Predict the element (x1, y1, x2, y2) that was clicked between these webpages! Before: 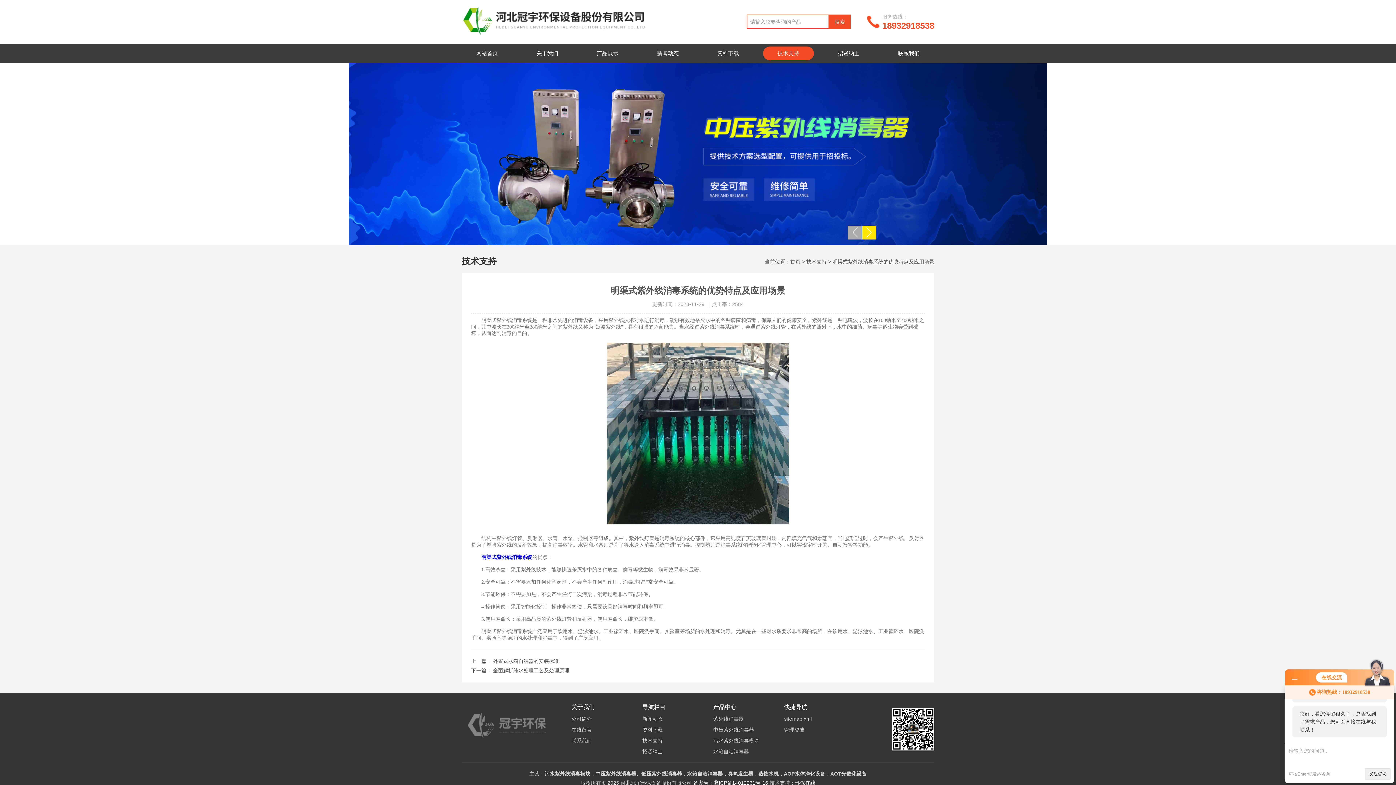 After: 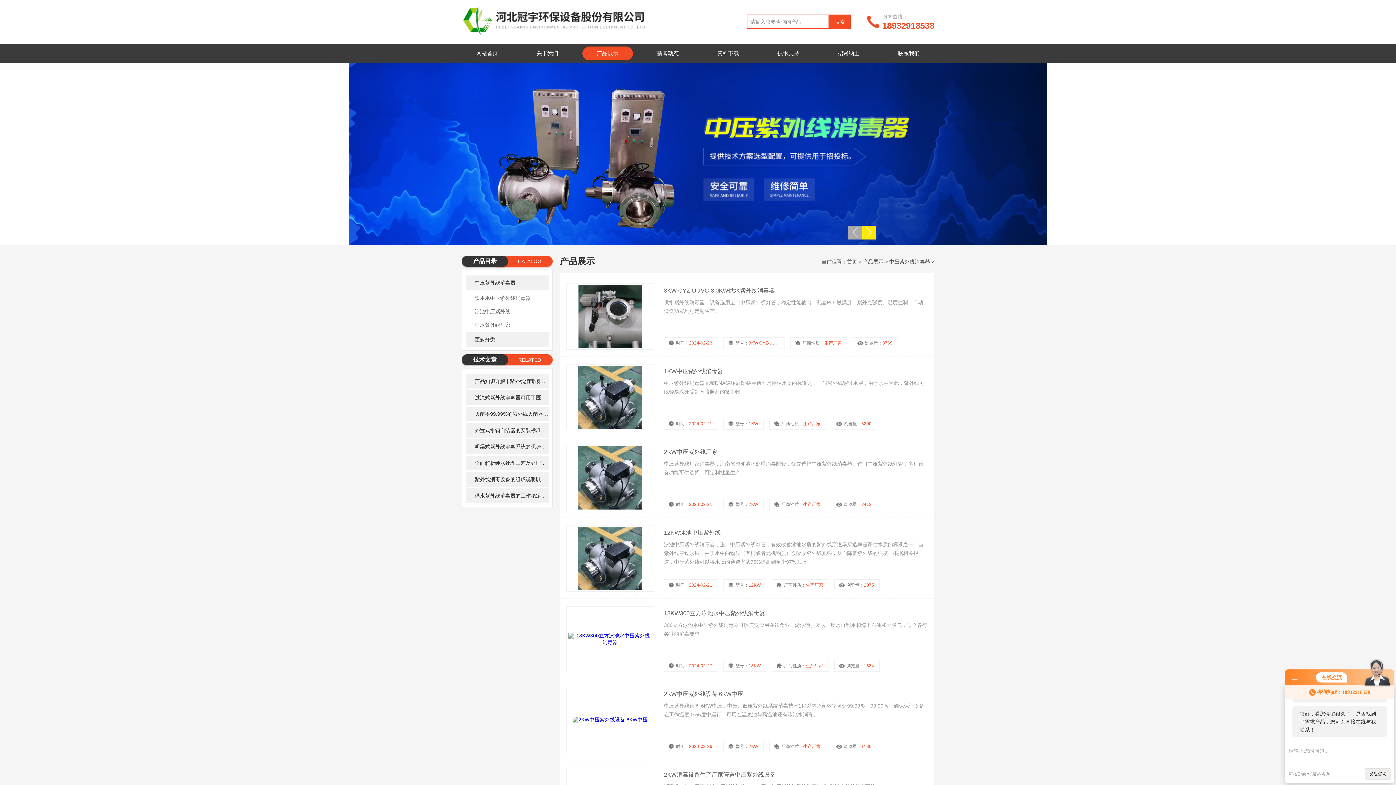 Action: label: 中压紫外线消毒器 bbox: (713, 727, 754, 733)